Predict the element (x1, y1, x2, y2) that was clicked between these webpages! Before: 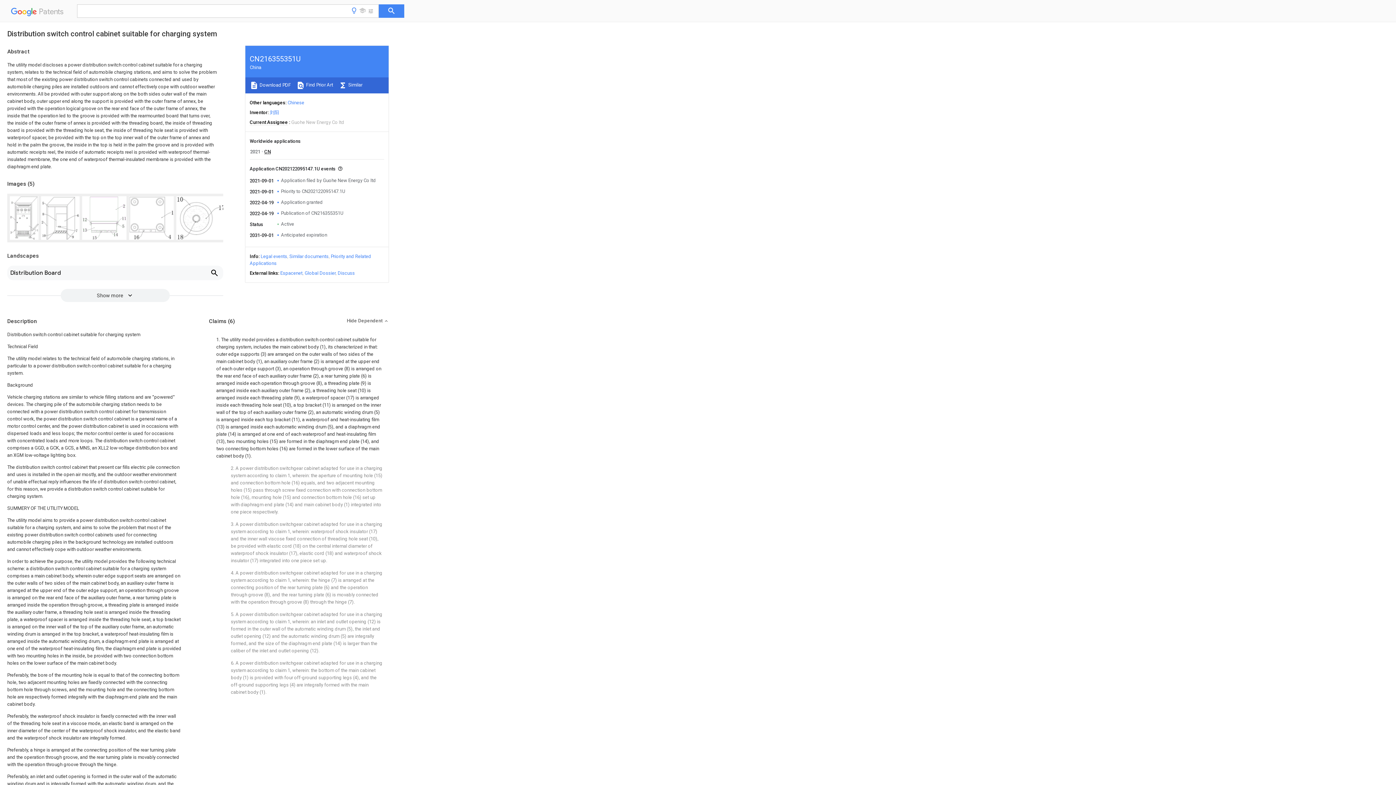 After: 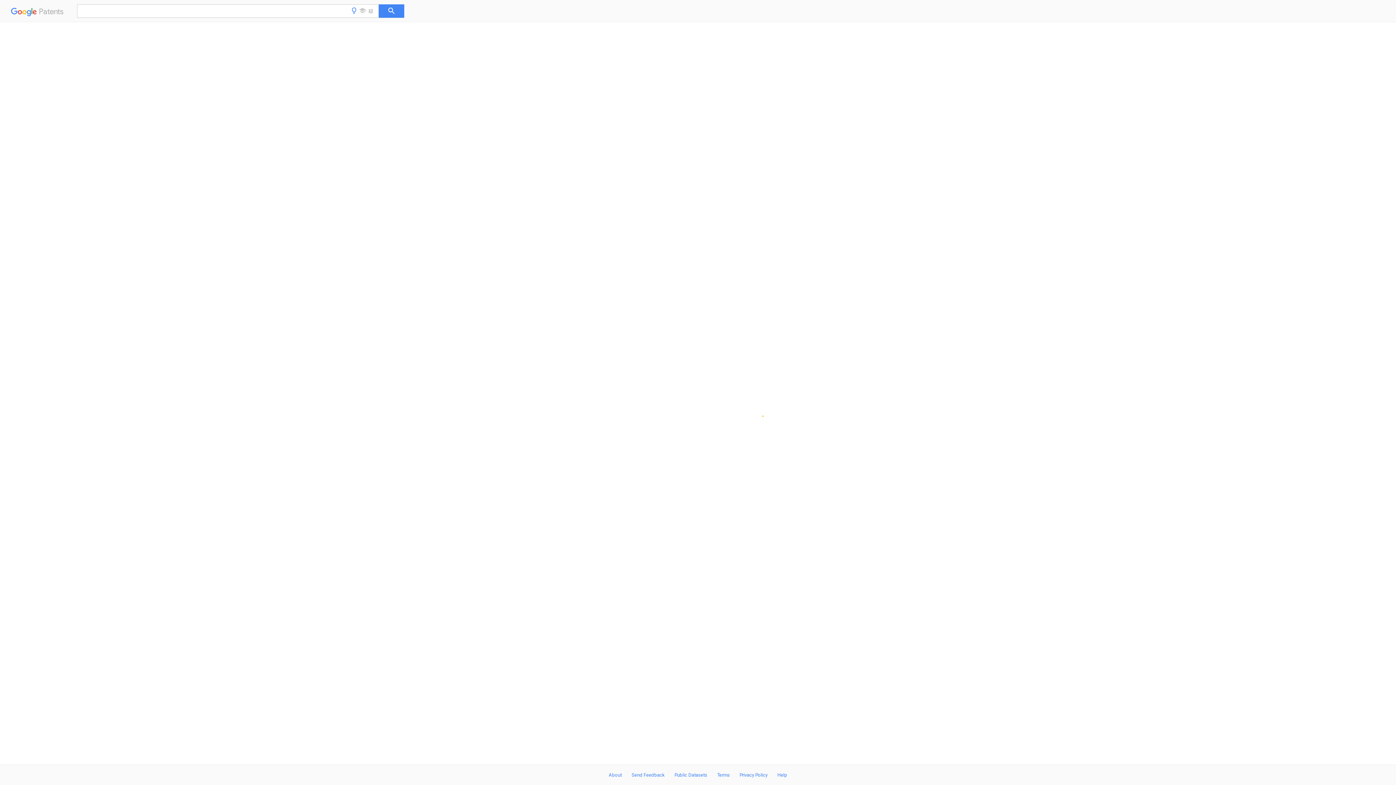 Action: bbox: (281, 188, 345, 194) label: Priority to CN202122095147.1U